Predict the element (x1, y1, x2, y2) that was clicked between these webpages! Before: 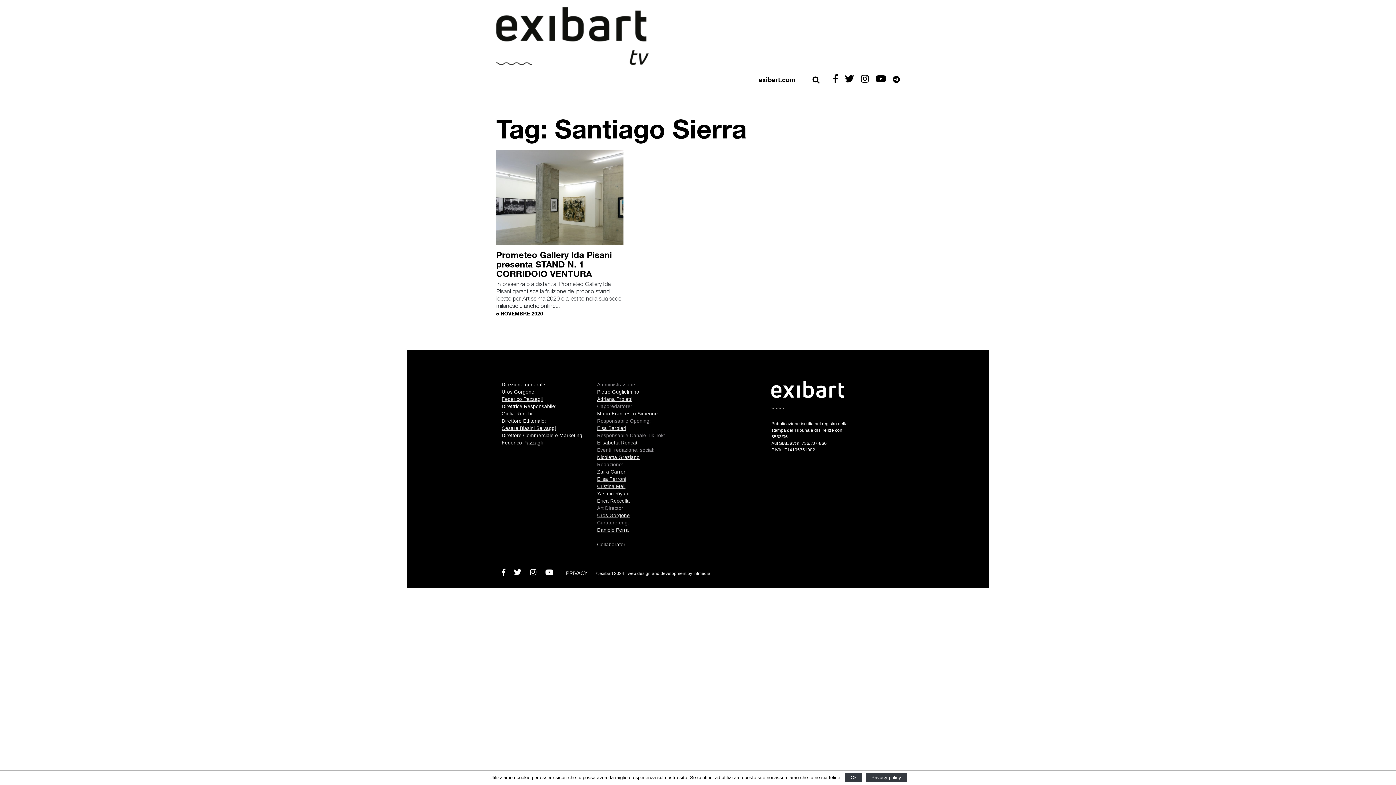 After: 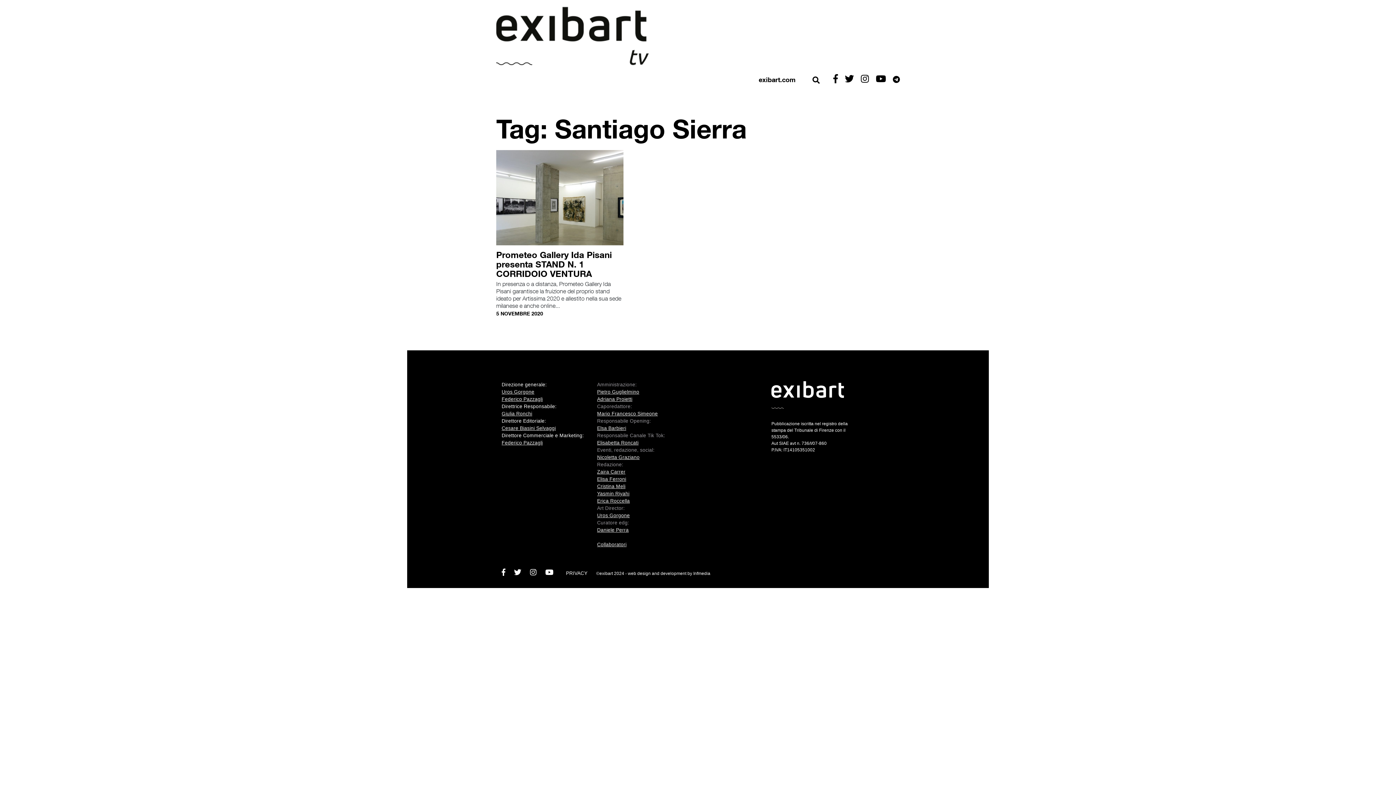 Action: bbox: (845, 773, 862, 782) label: Ok